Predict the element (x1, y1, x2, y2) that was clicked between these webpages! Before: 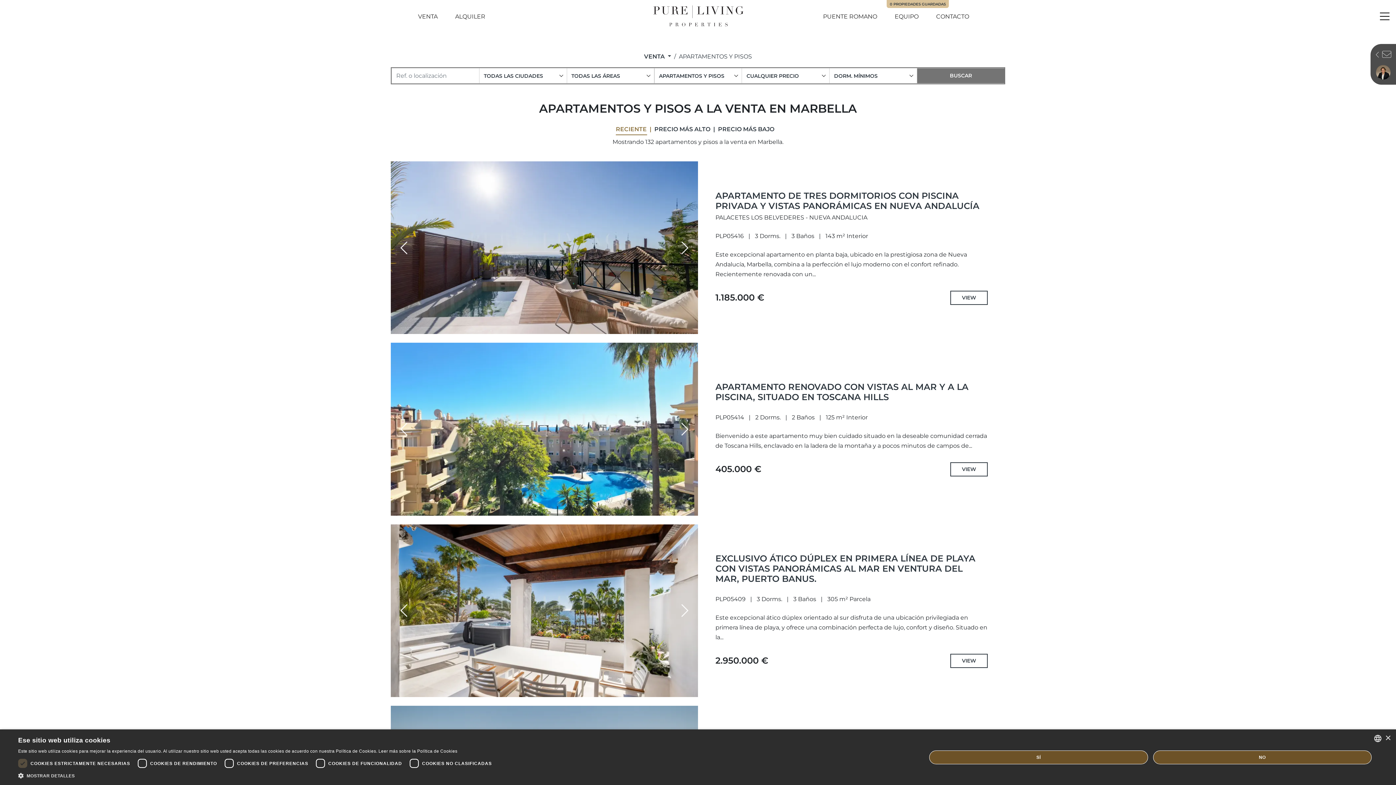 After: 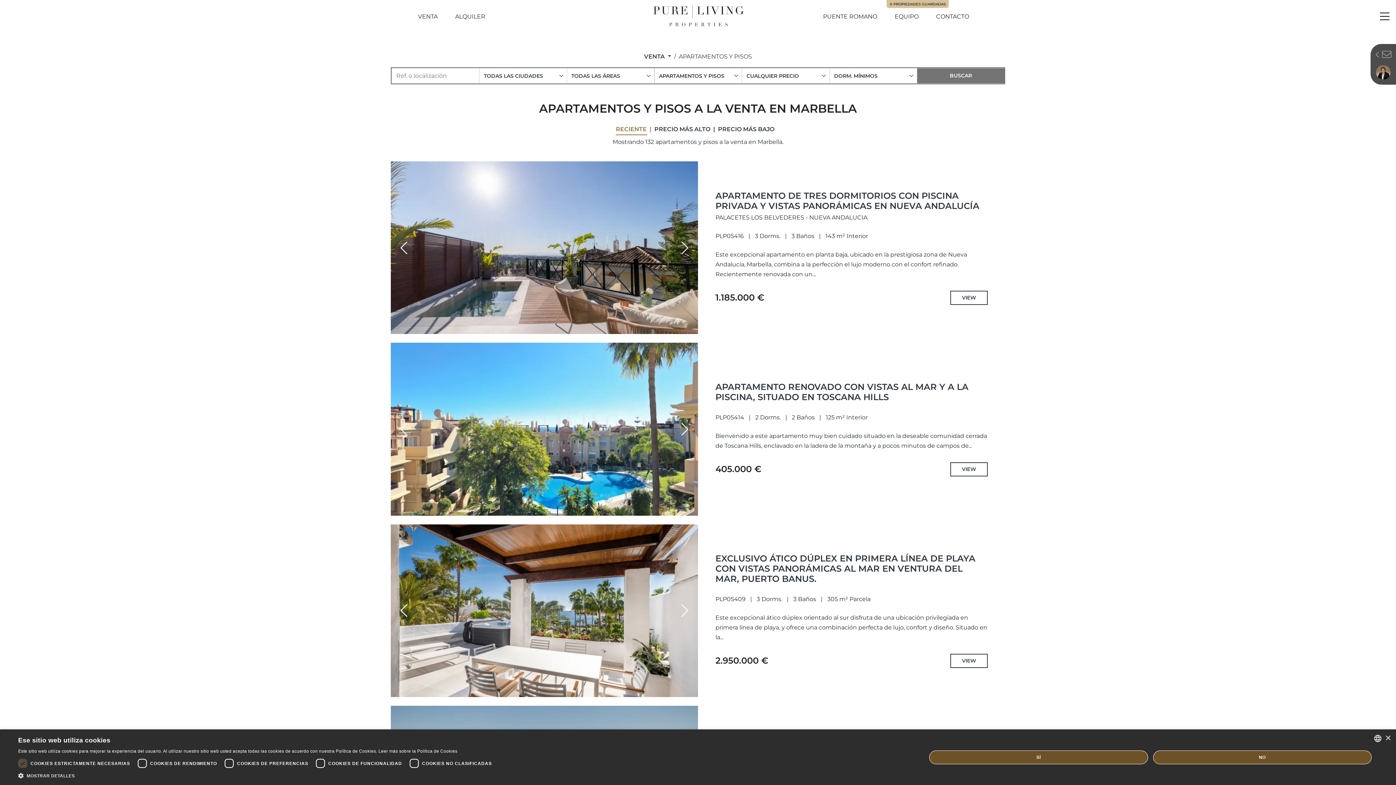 Action: label: APARTAMENTOS Y PISOS bbox: (679, 53, 752, 60)